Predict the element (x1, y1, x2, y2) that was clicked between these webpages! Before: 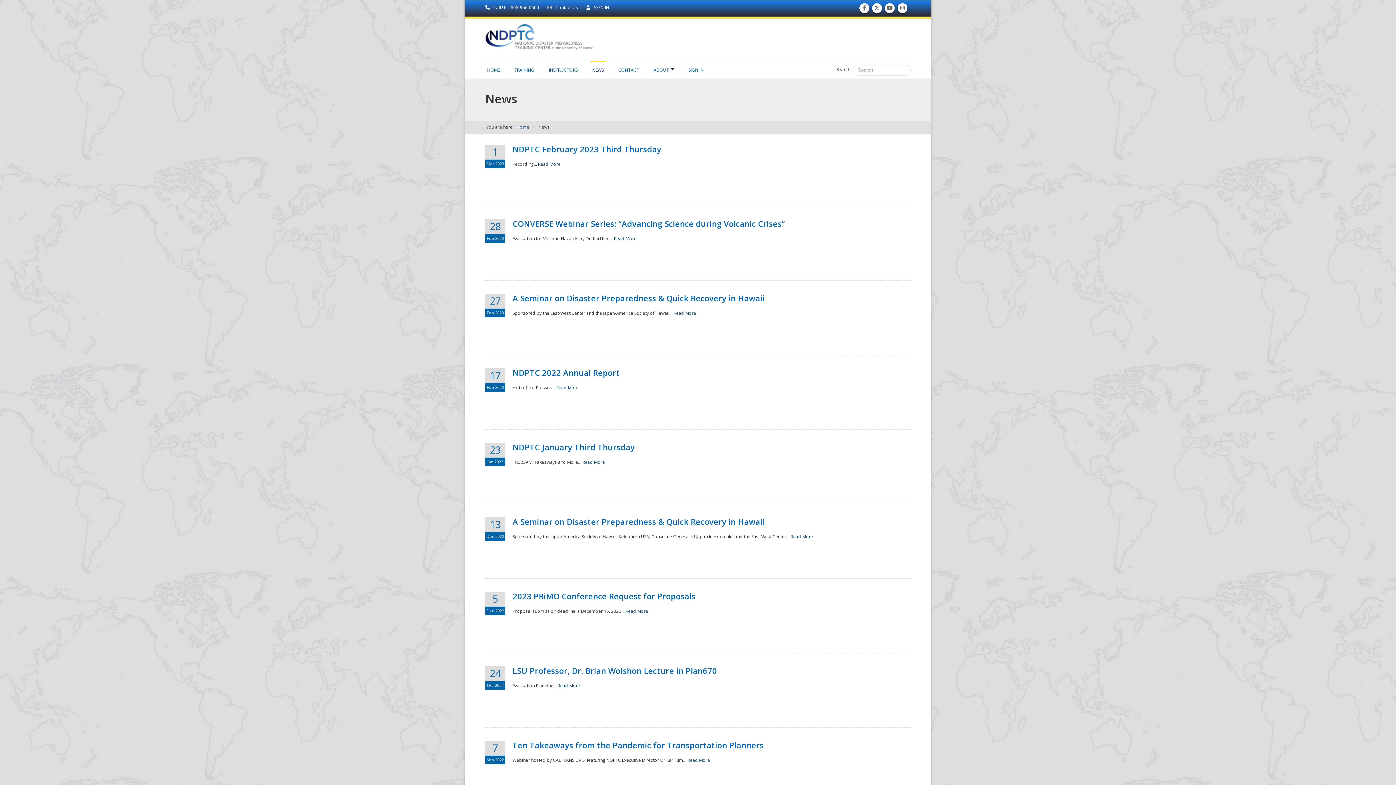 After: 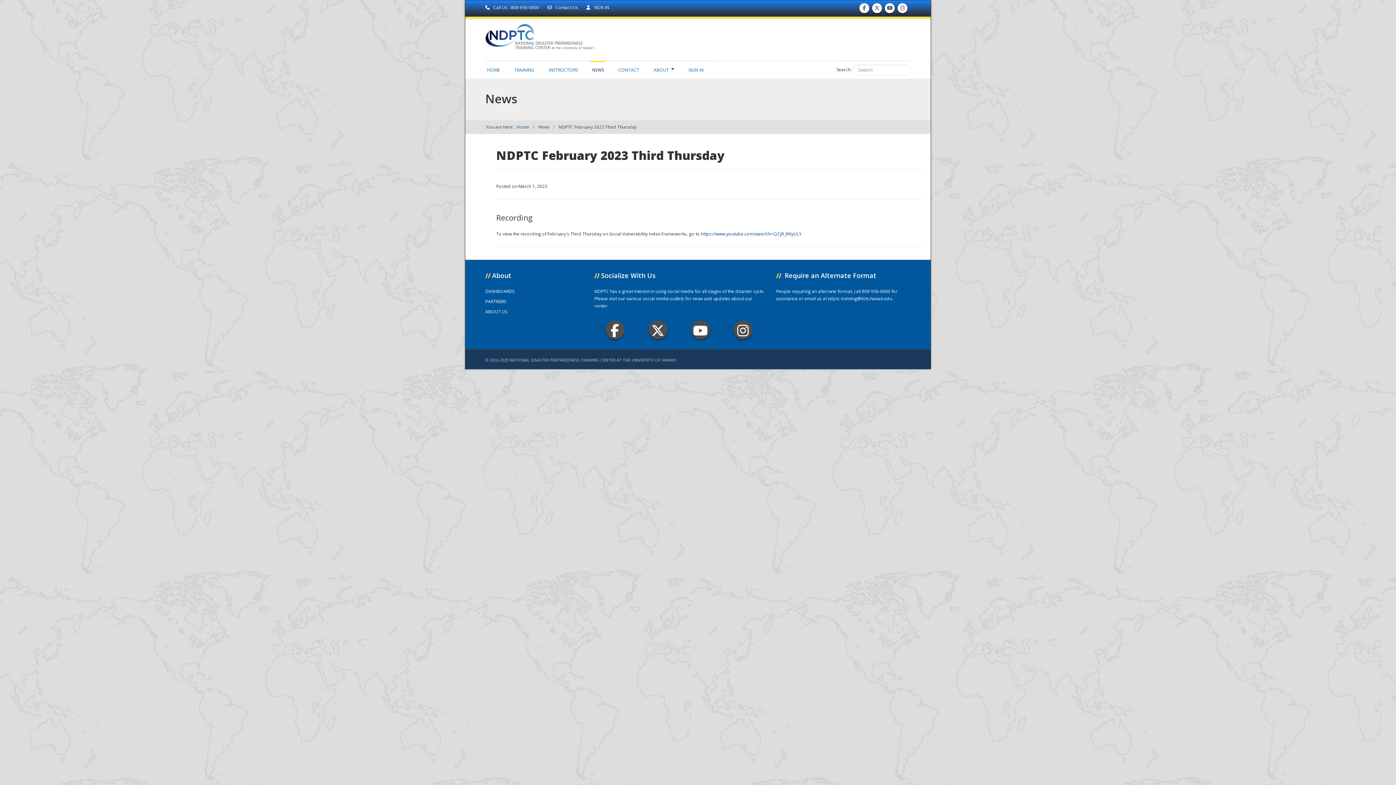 Action: bbox: (512, 143, 661, 154) label: NDPTC February 2023 Third Thursday